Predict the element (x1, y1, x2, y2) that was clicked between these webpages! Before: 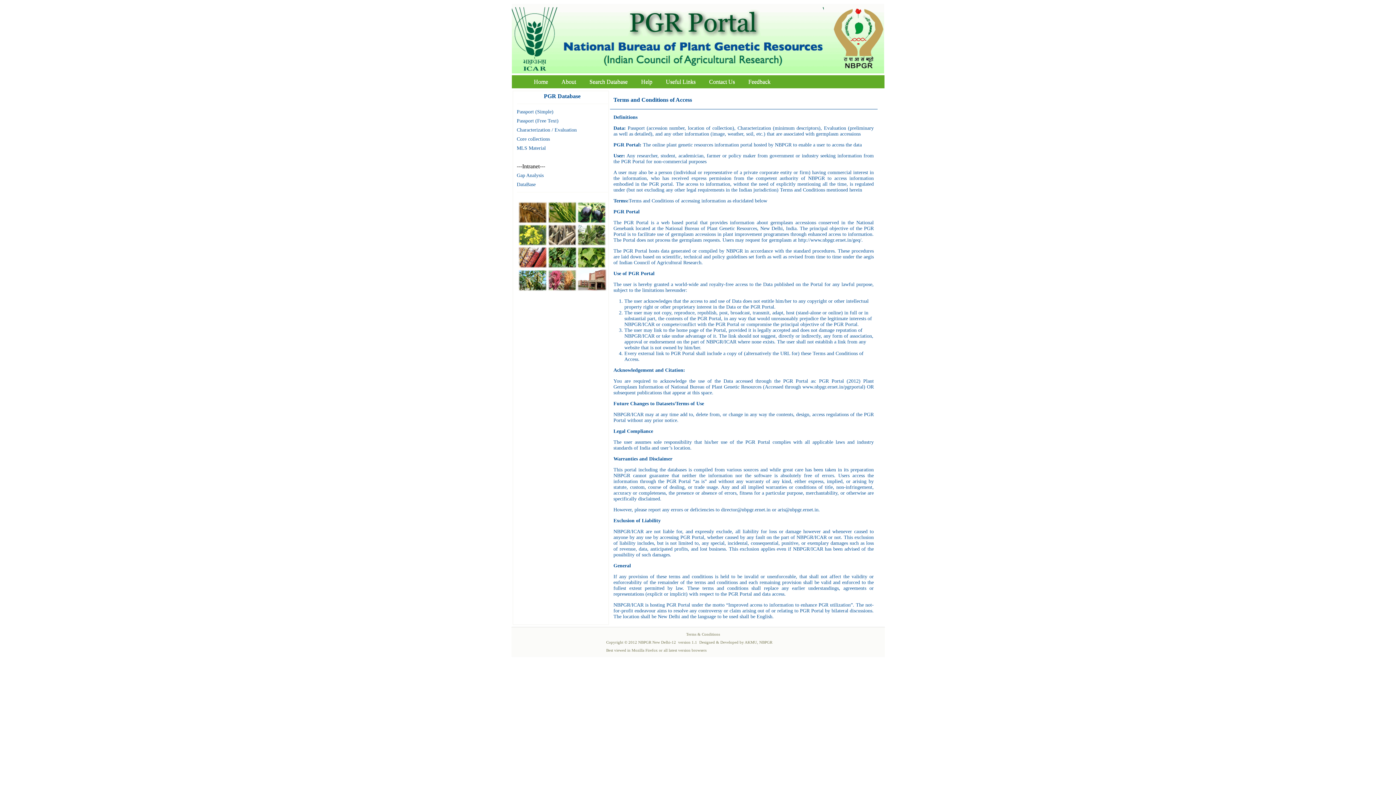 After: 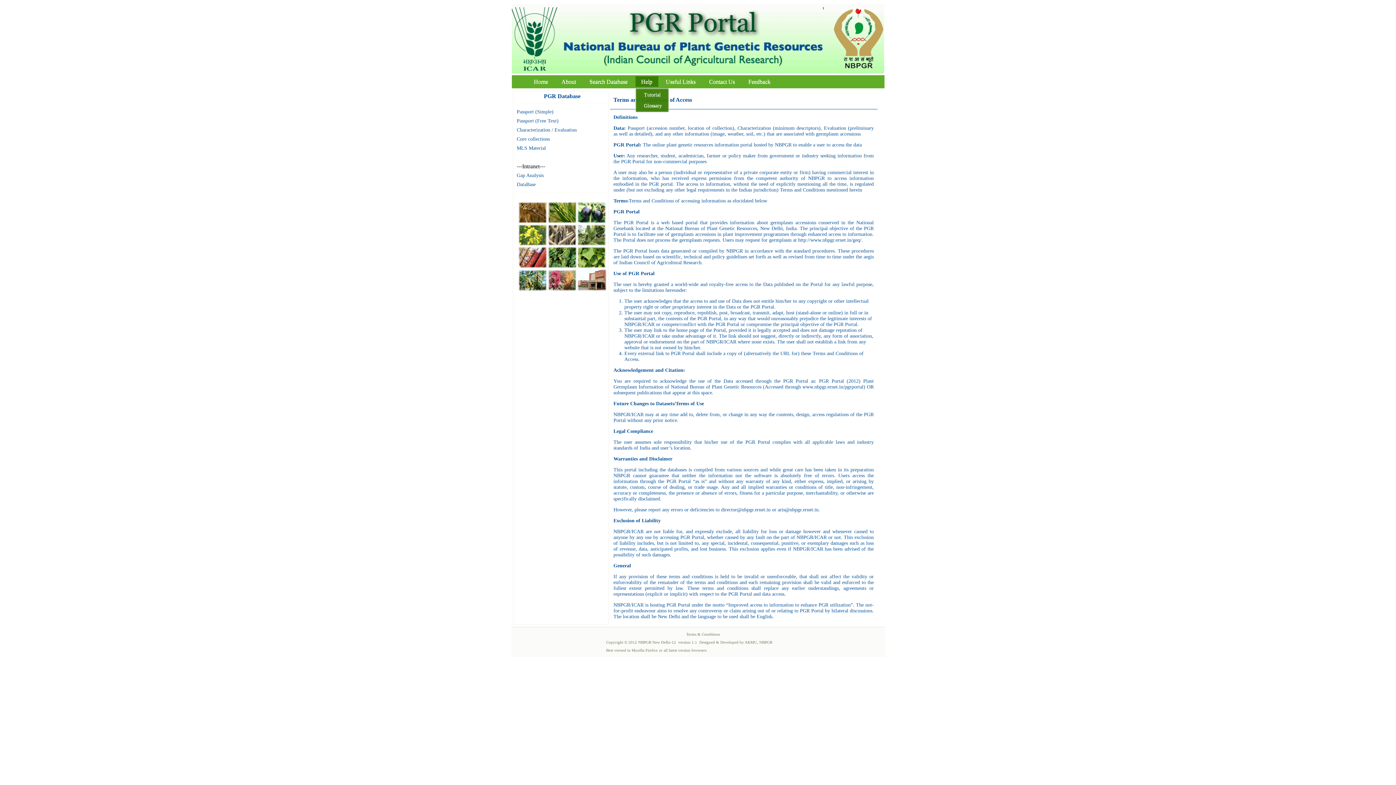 Action: label: Help bbox: (635, 76, 658, 86)